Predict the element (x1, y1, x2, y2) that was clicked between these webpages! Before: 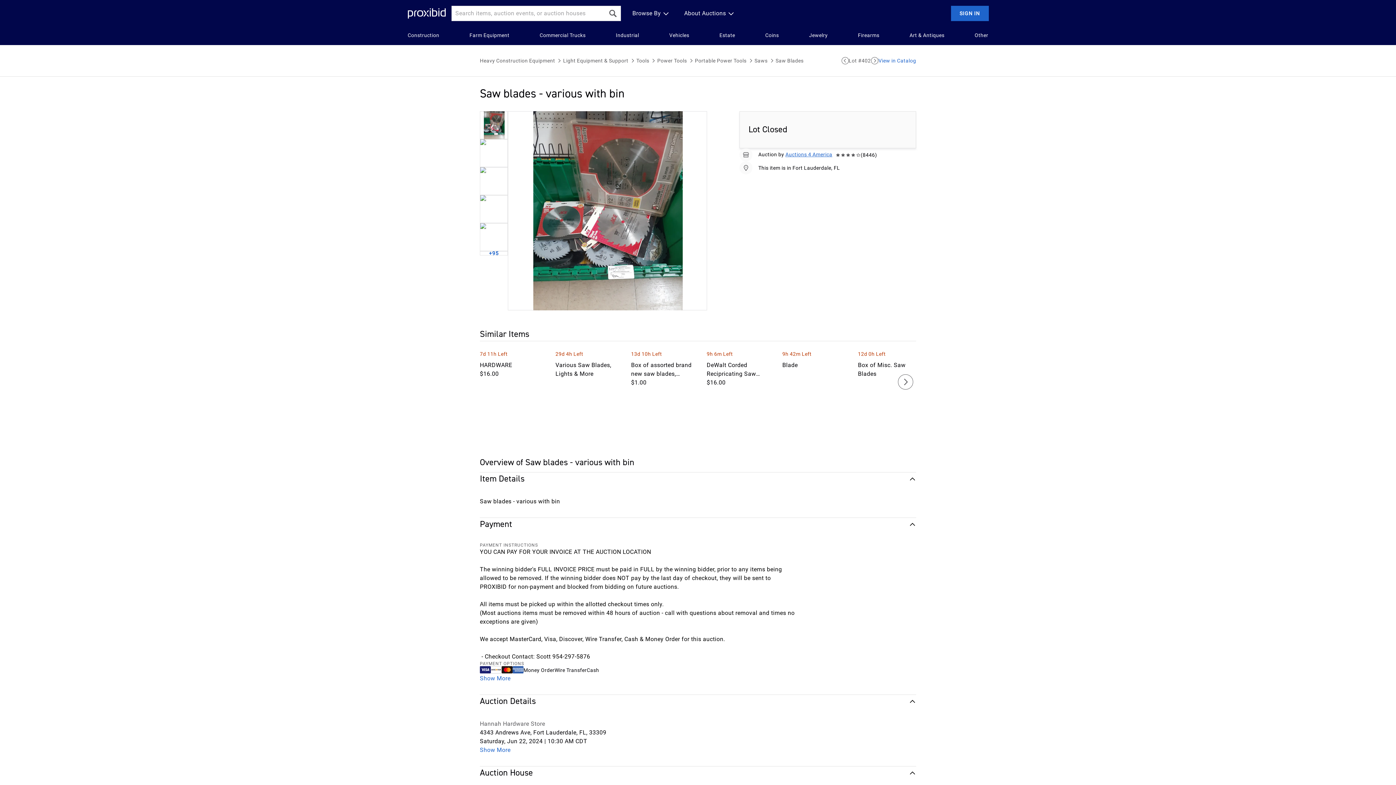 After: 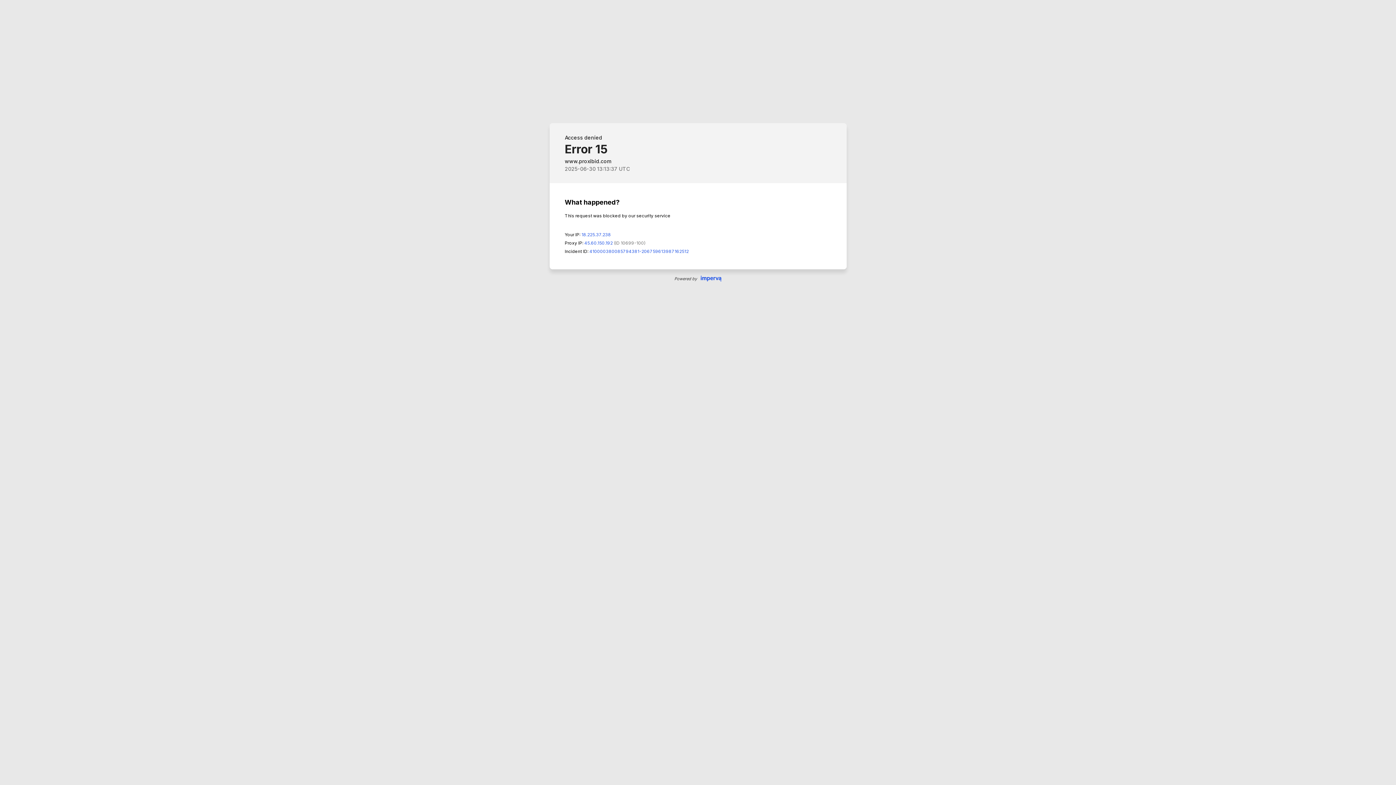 Action: label: Box of Misc. Saw Blades bbox: (858, 361, 923, 378)